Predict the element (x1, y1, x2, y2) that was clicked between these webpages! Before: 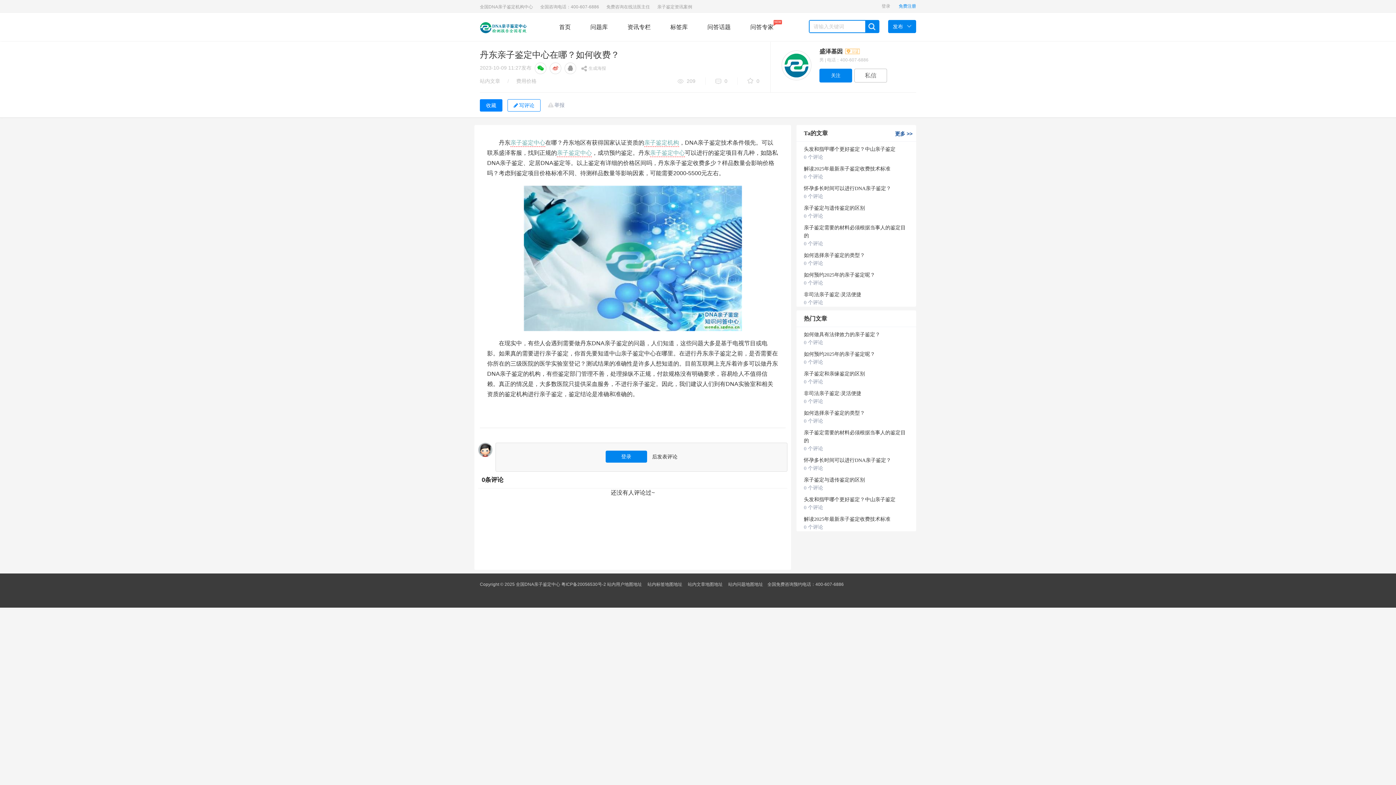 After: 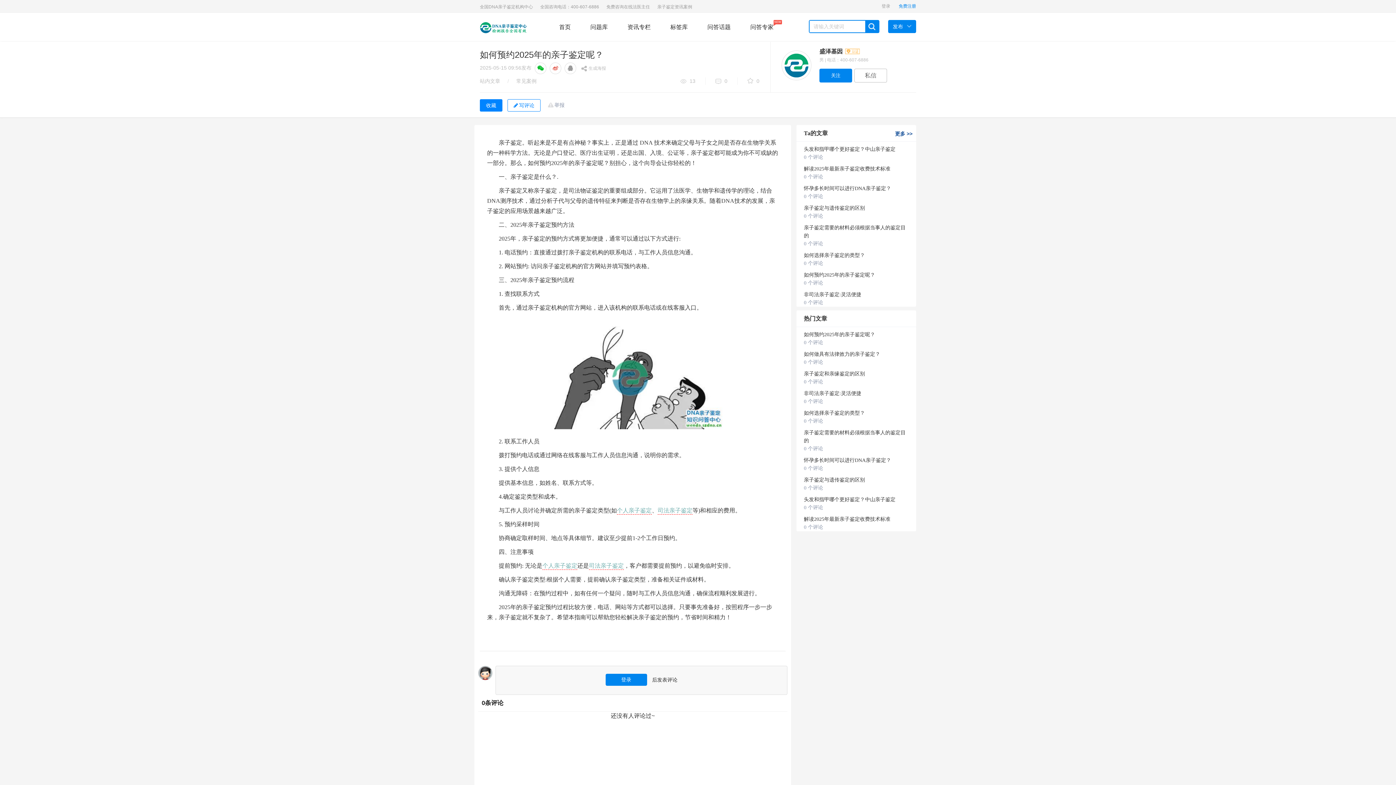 Action: bbox: (804, 359, 823, 365) label: 0 个评论